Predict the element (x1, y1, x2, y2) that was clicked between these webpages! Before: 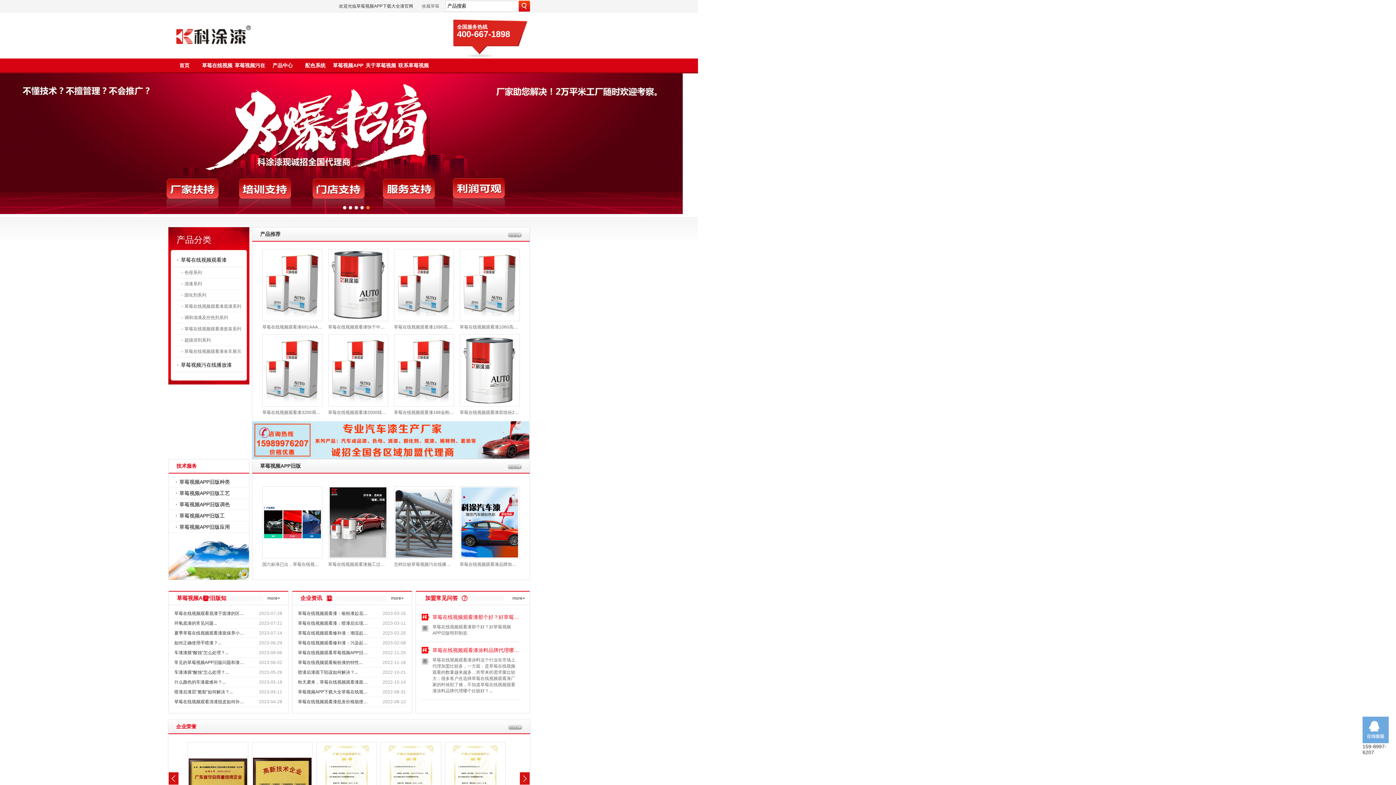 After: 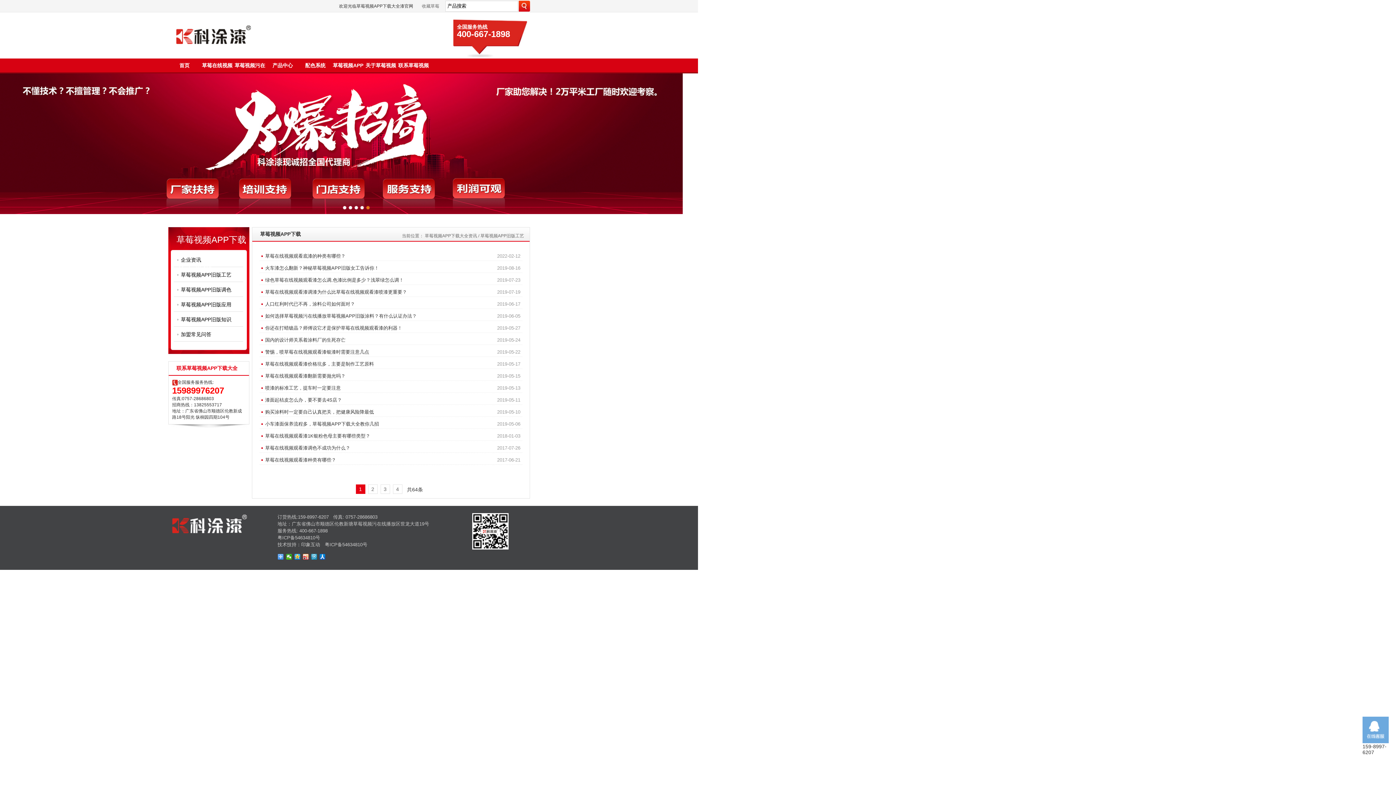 Action: bbox: (168, 488, 248, 498) label: 草莓视频APP旧版工艺